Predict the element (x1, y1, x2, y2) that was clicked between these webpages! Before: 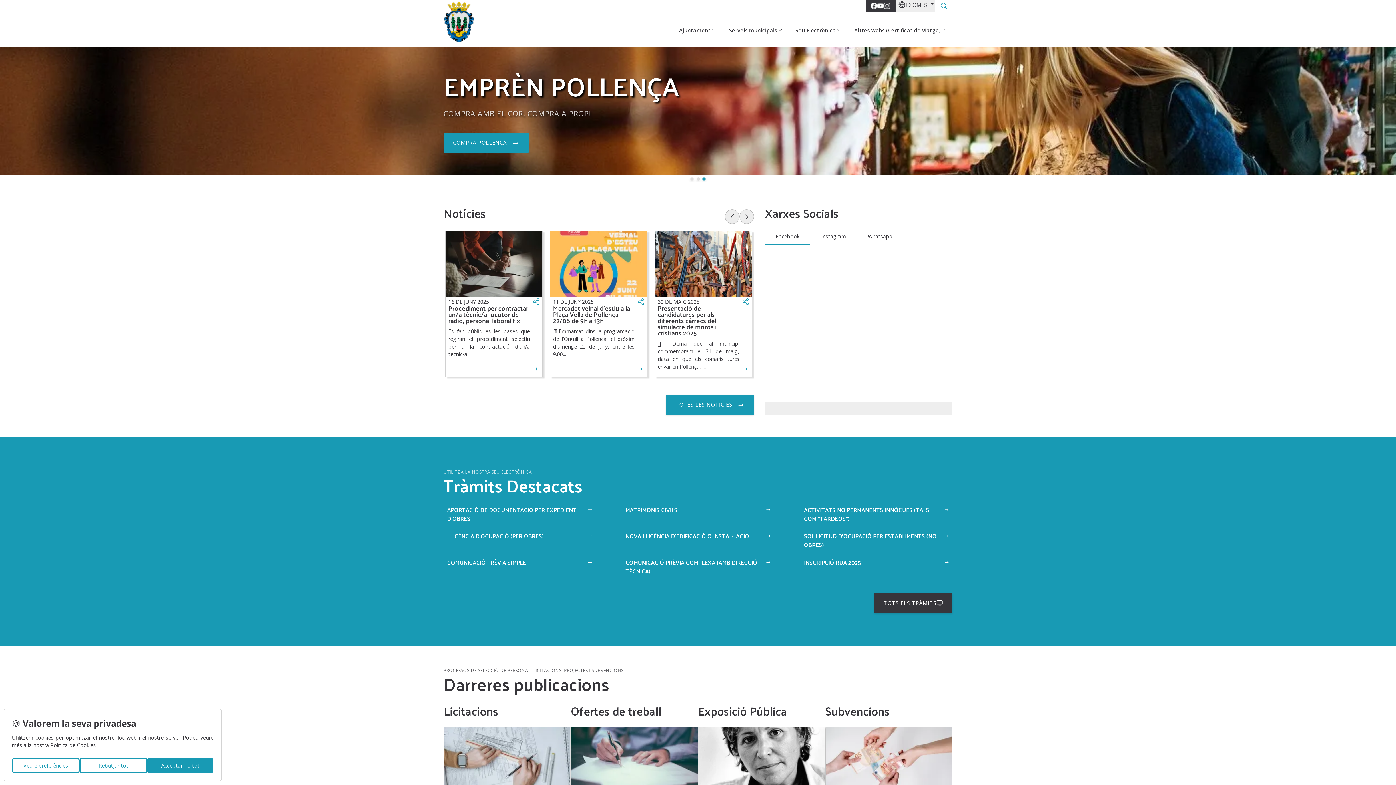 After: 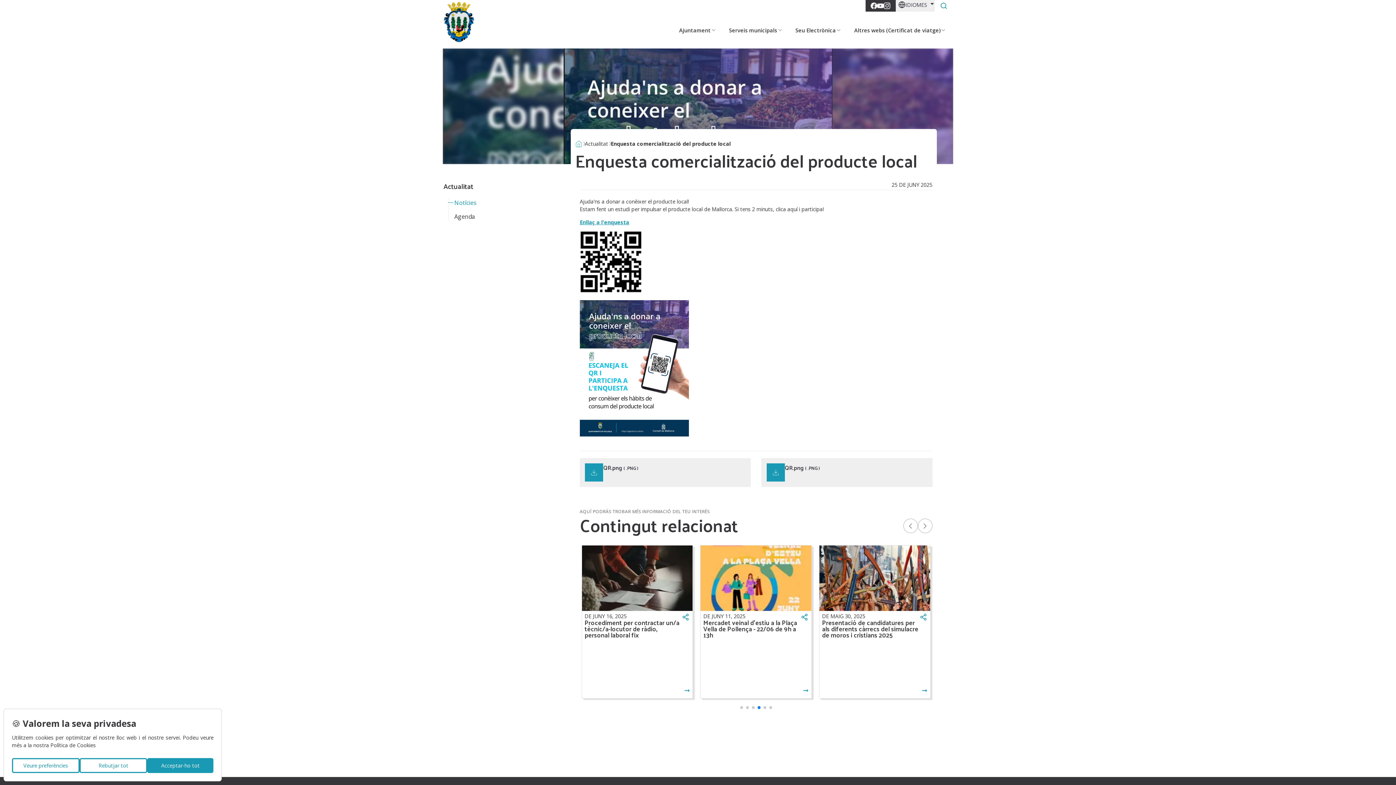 Action: bbox: (657, 305, 739, 374) label: Enquesta comercialització del producte local
Ajuda'ns a donar a conèixer el producte local! Estam fent un estudi per impulsar el producte local d...